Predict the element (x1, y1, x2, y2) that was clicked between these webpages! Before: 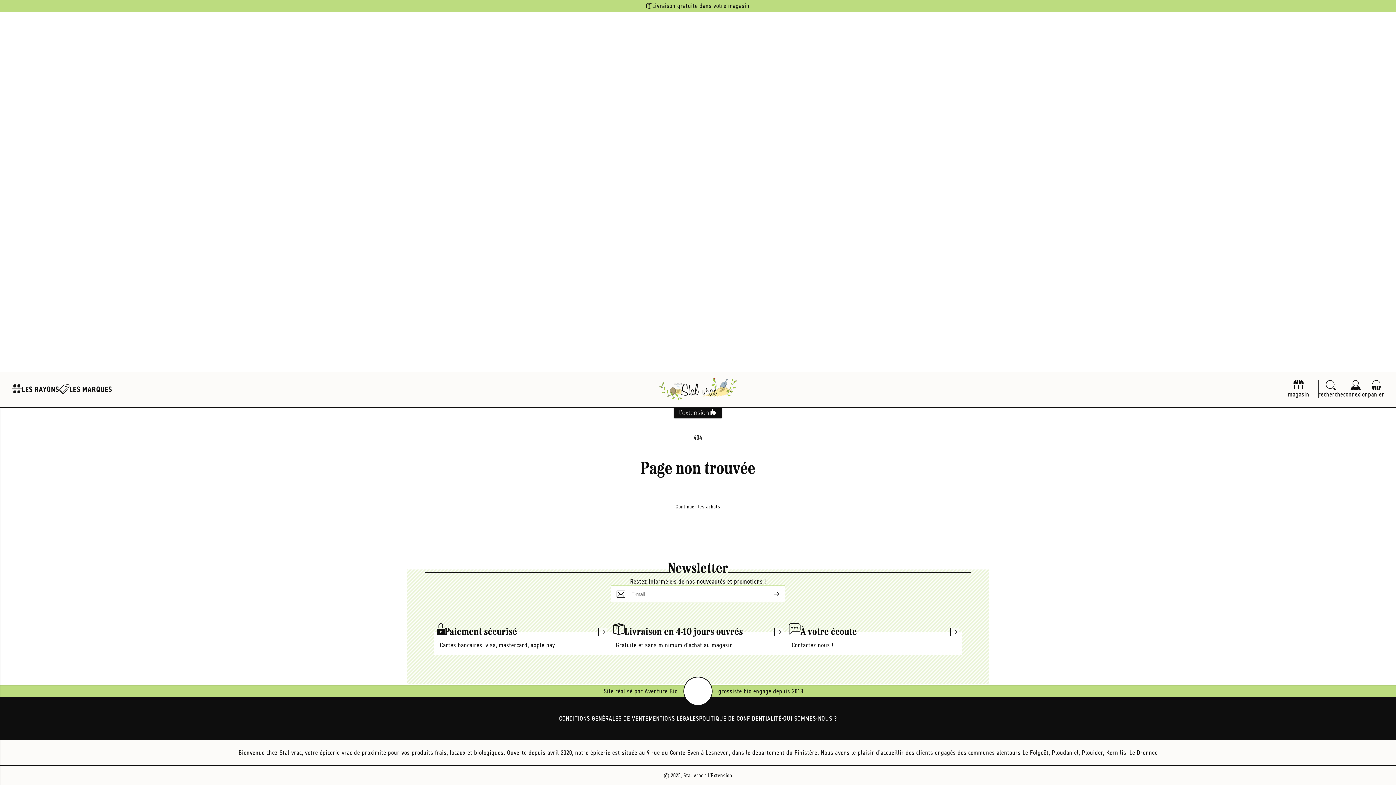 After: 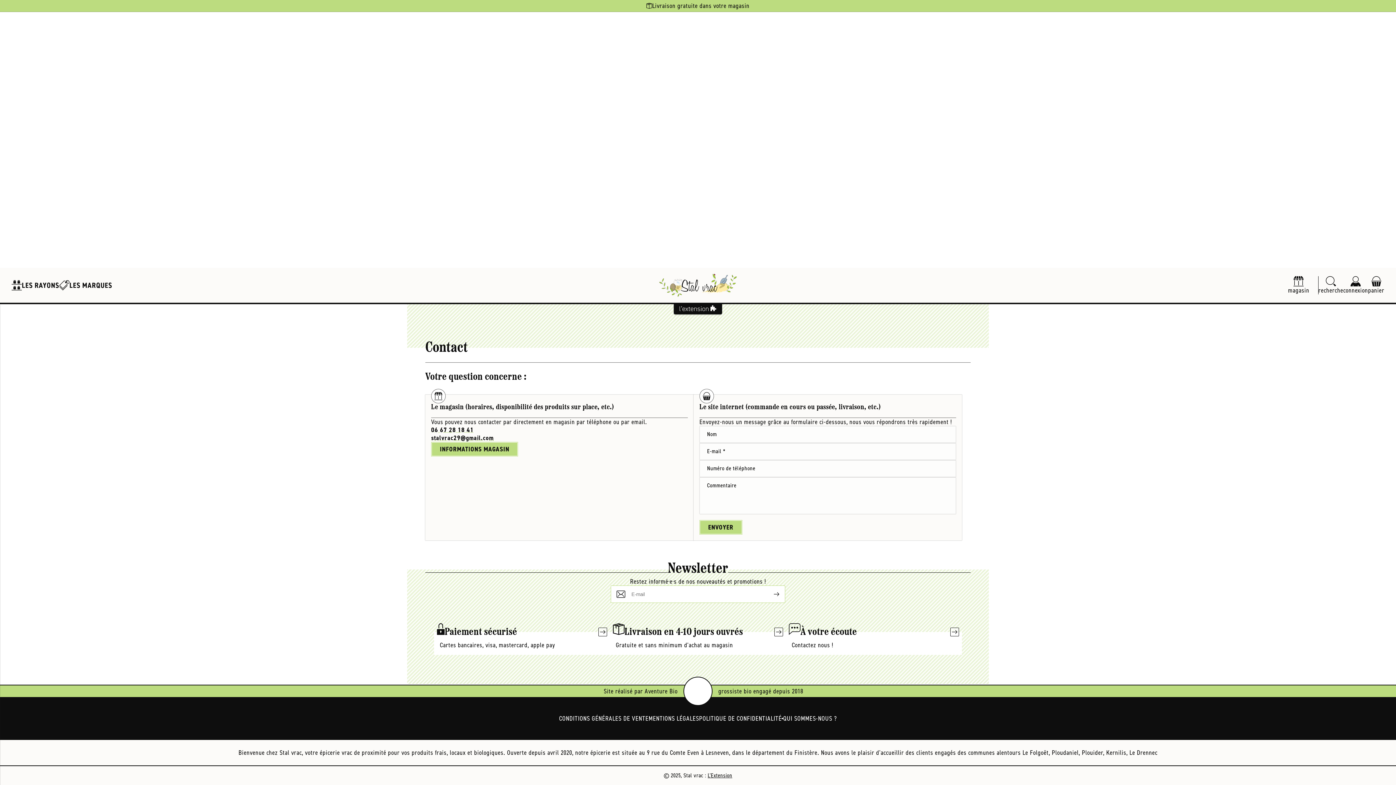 Action: label: À votre écoute

Contactez nous ! bbox: (786, 632, 962, 655)